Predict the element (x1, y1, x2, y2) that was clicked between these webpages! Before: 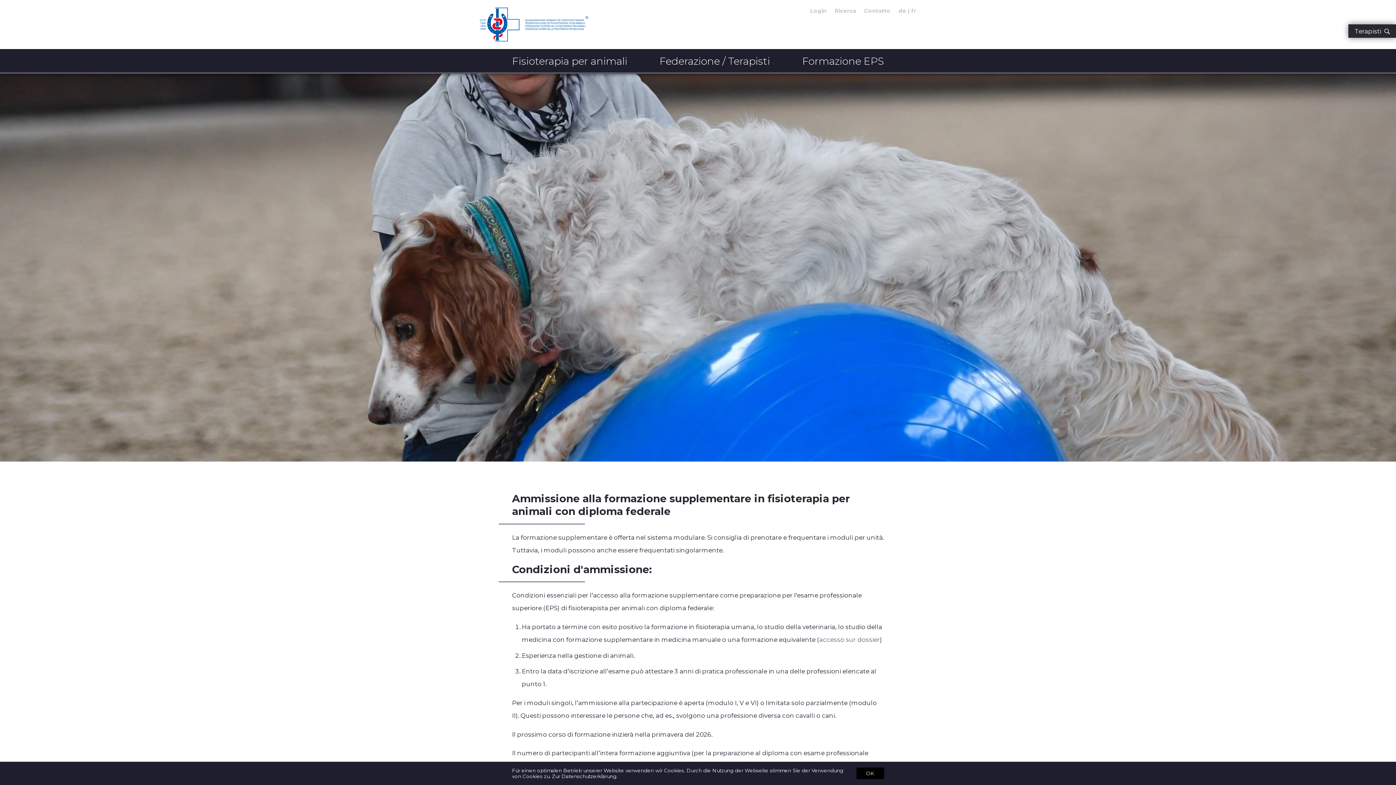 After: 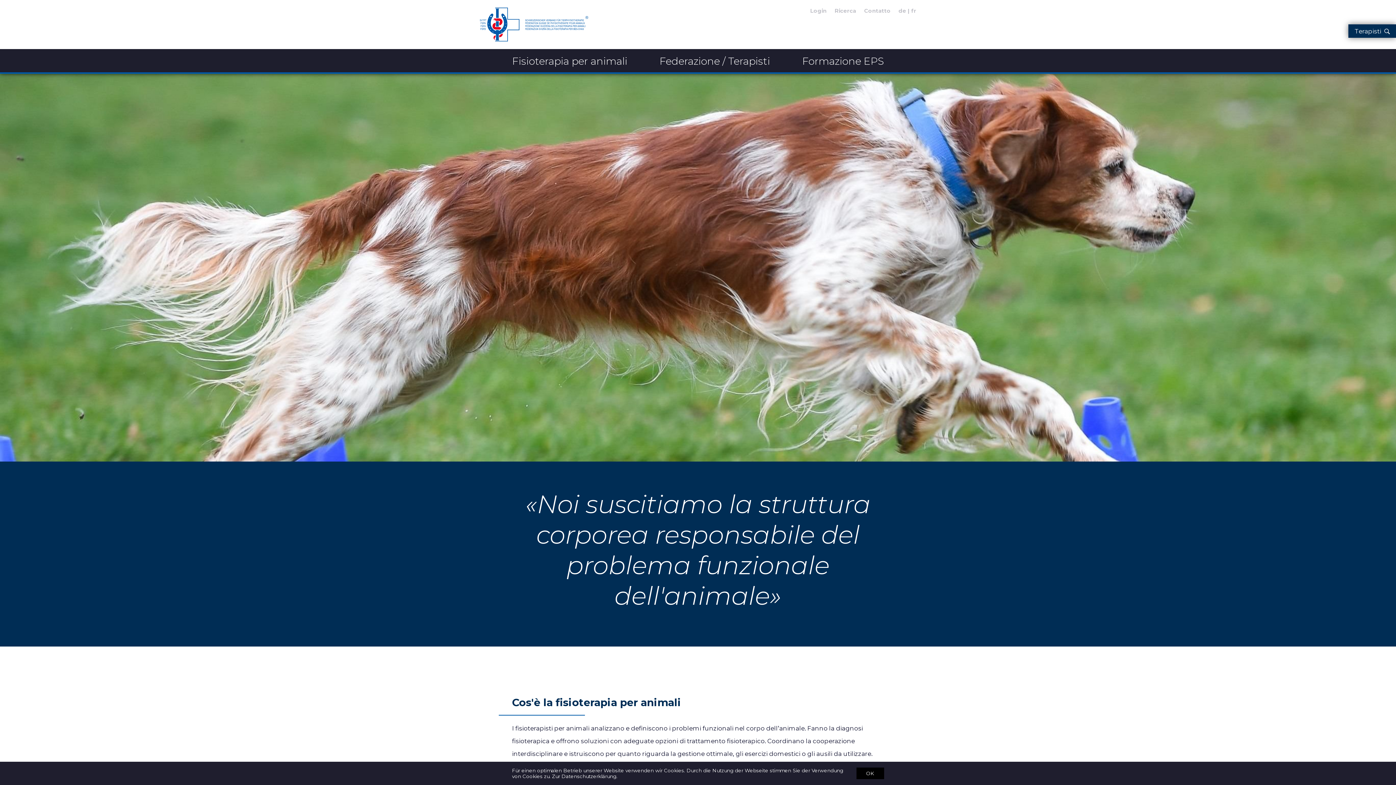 Action: bbox: (512, 49, 627, 73) label: Fisioterapia per animali